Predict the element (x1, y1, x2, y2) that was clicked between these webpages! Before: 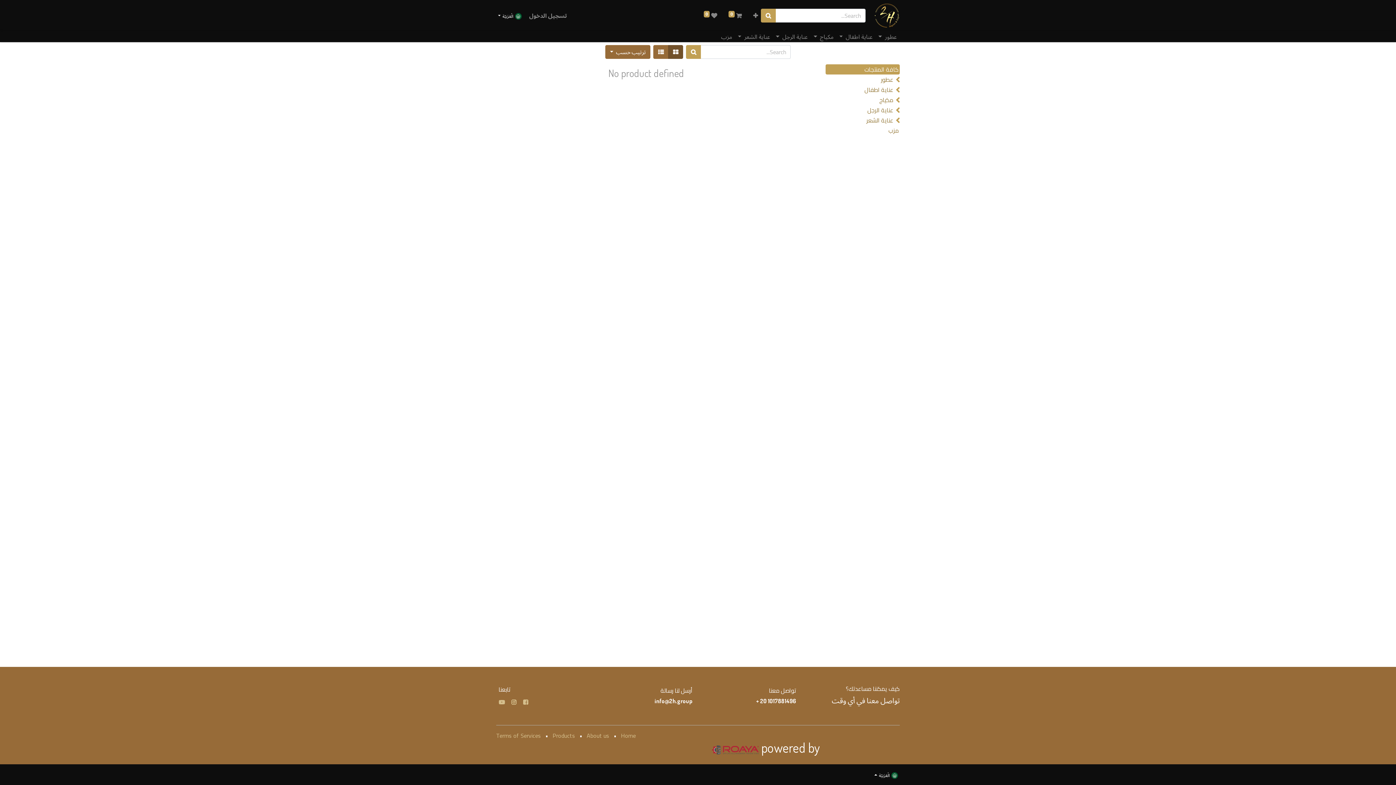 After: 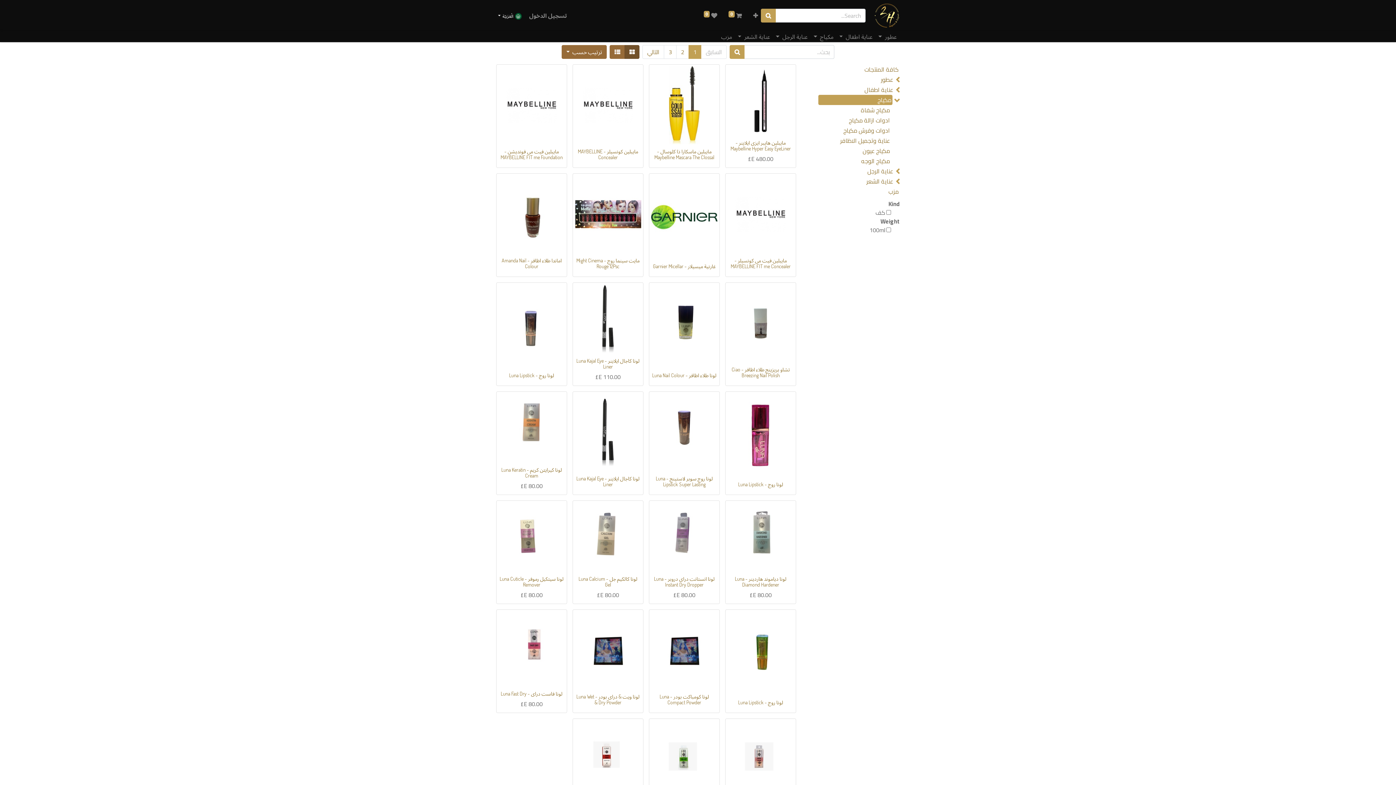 Action: label: مكياج  bbox: (810, 29, 836, 44)